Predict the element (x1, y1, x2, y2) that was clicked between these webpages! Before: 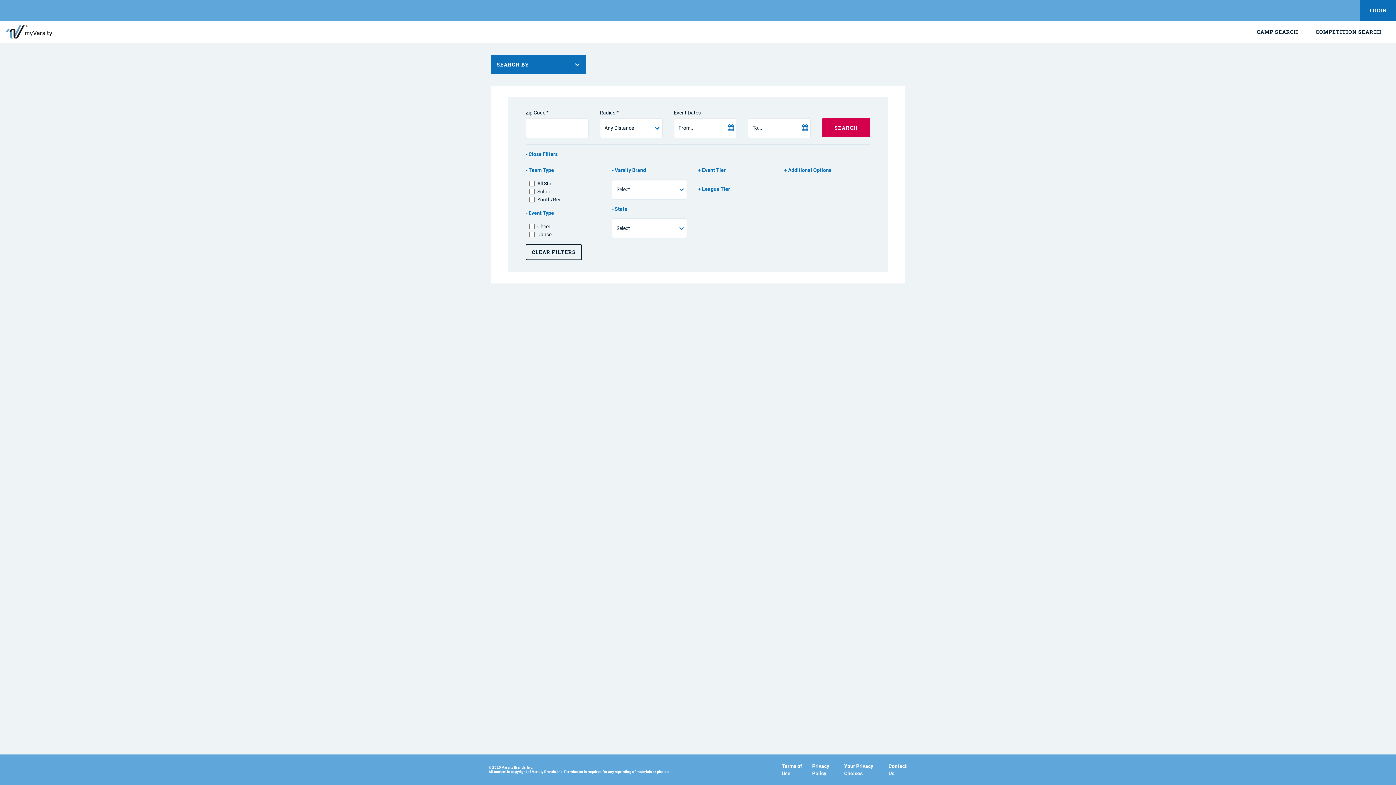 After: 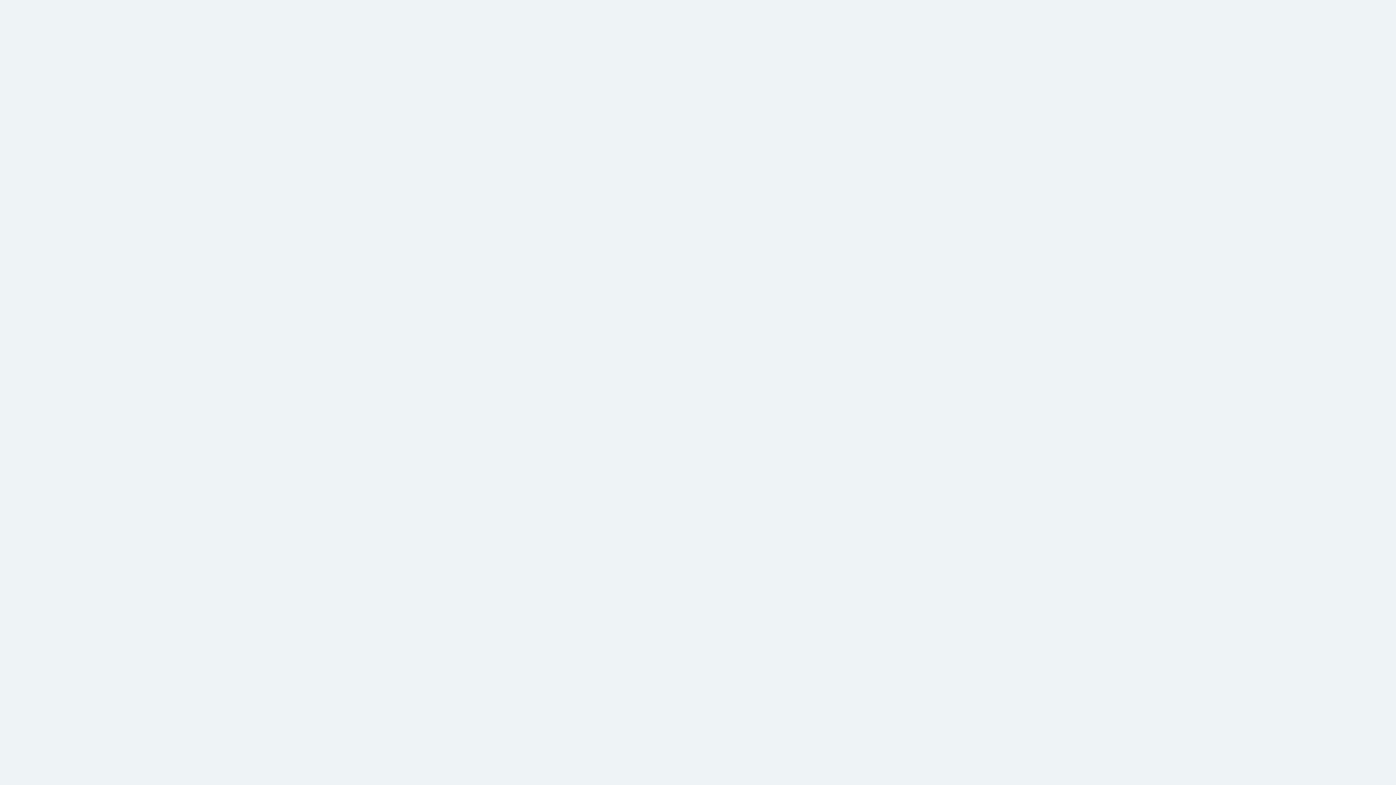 Action: bbox: (5, 25, 52, 38)